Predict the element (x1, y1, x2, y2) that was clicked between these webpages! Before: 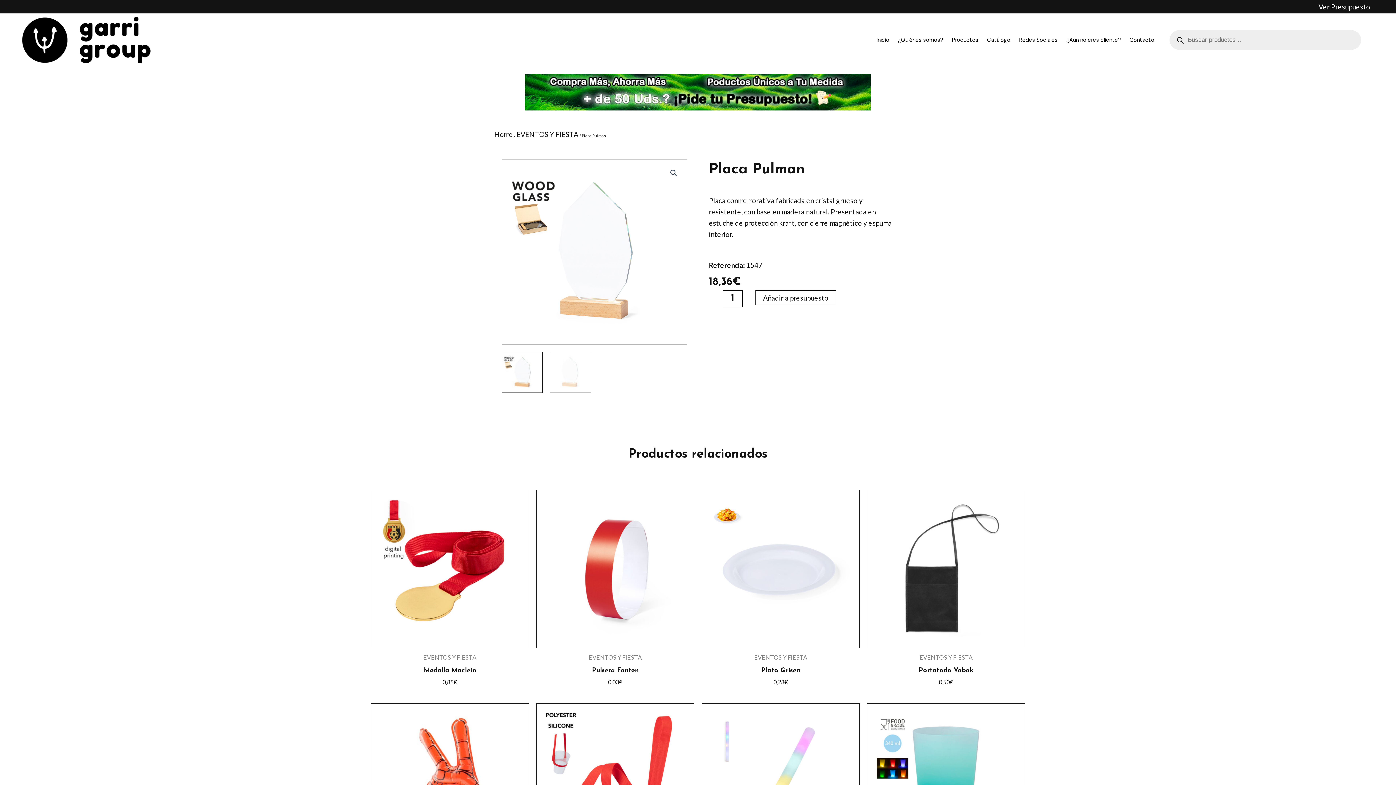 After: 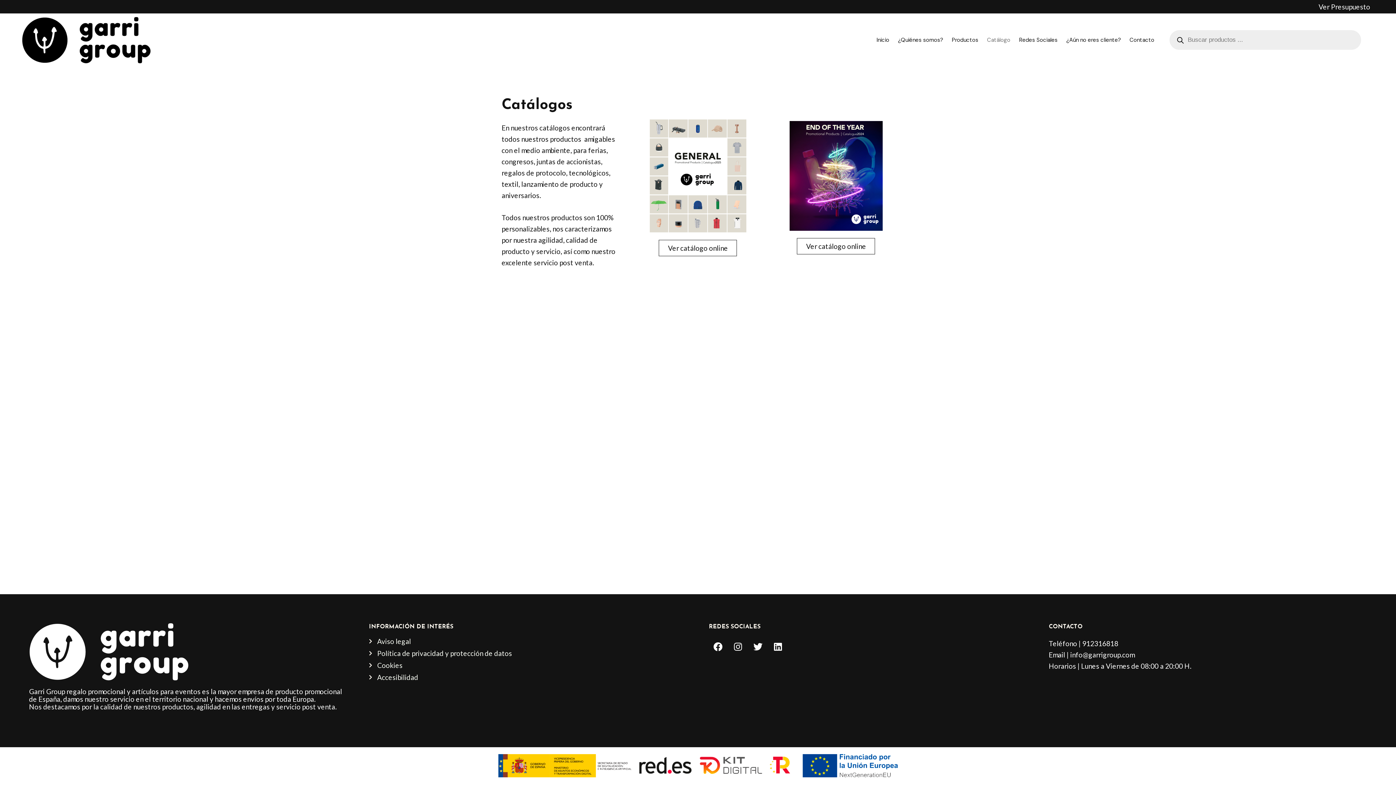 Action: bbox: (982, 25, 1014, 54) label: Catálogo